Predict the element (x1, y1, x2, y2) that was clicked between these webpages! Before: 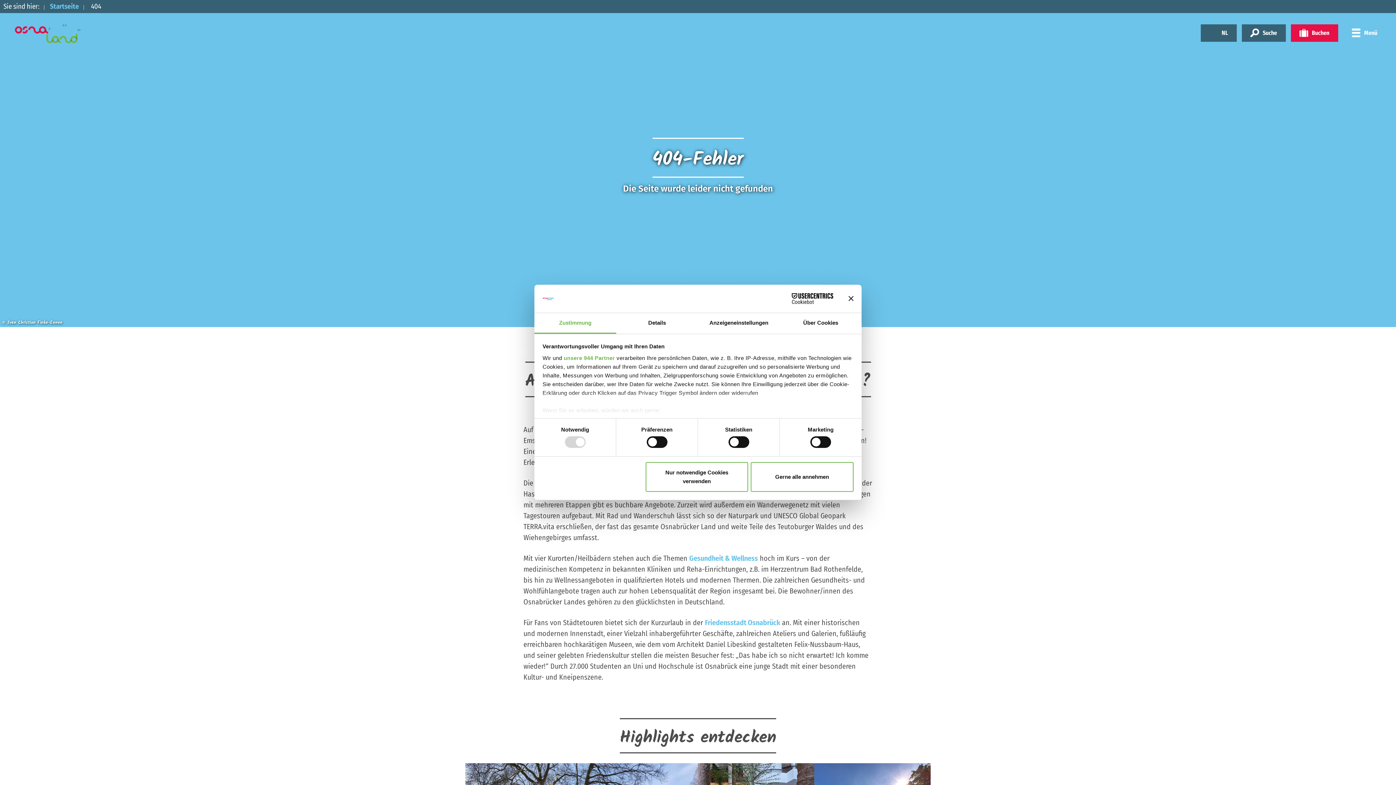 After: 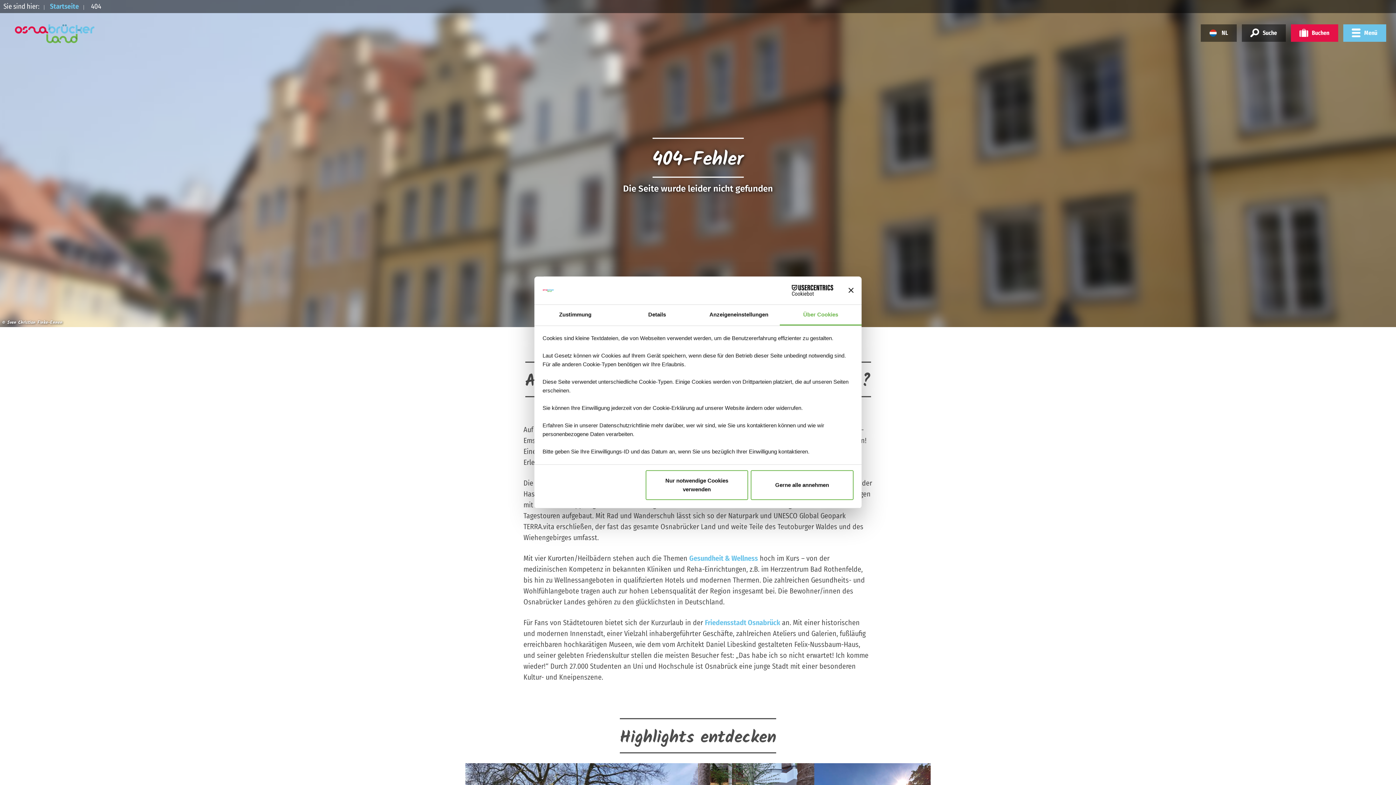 Action: bbox: (780, 313, 861, 333) label: Über Cookies